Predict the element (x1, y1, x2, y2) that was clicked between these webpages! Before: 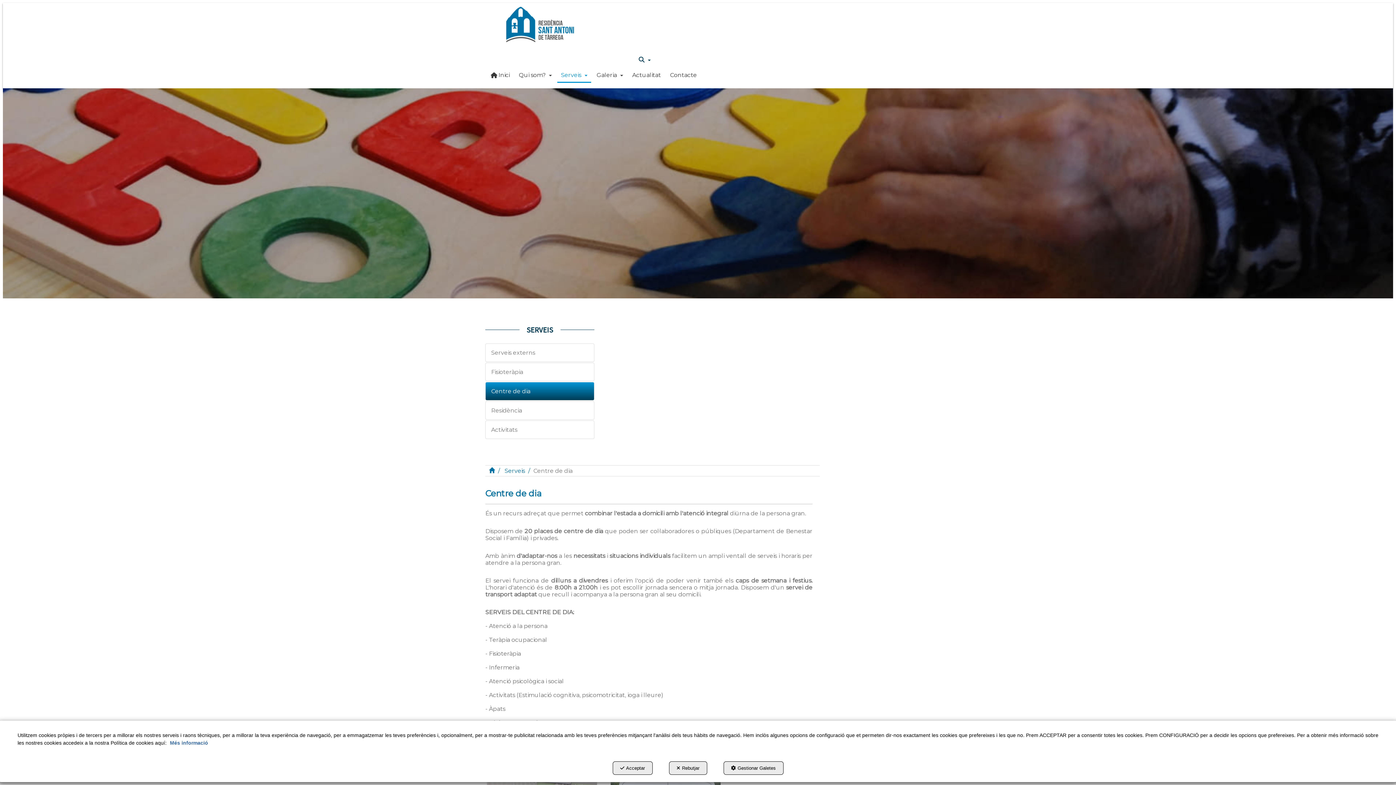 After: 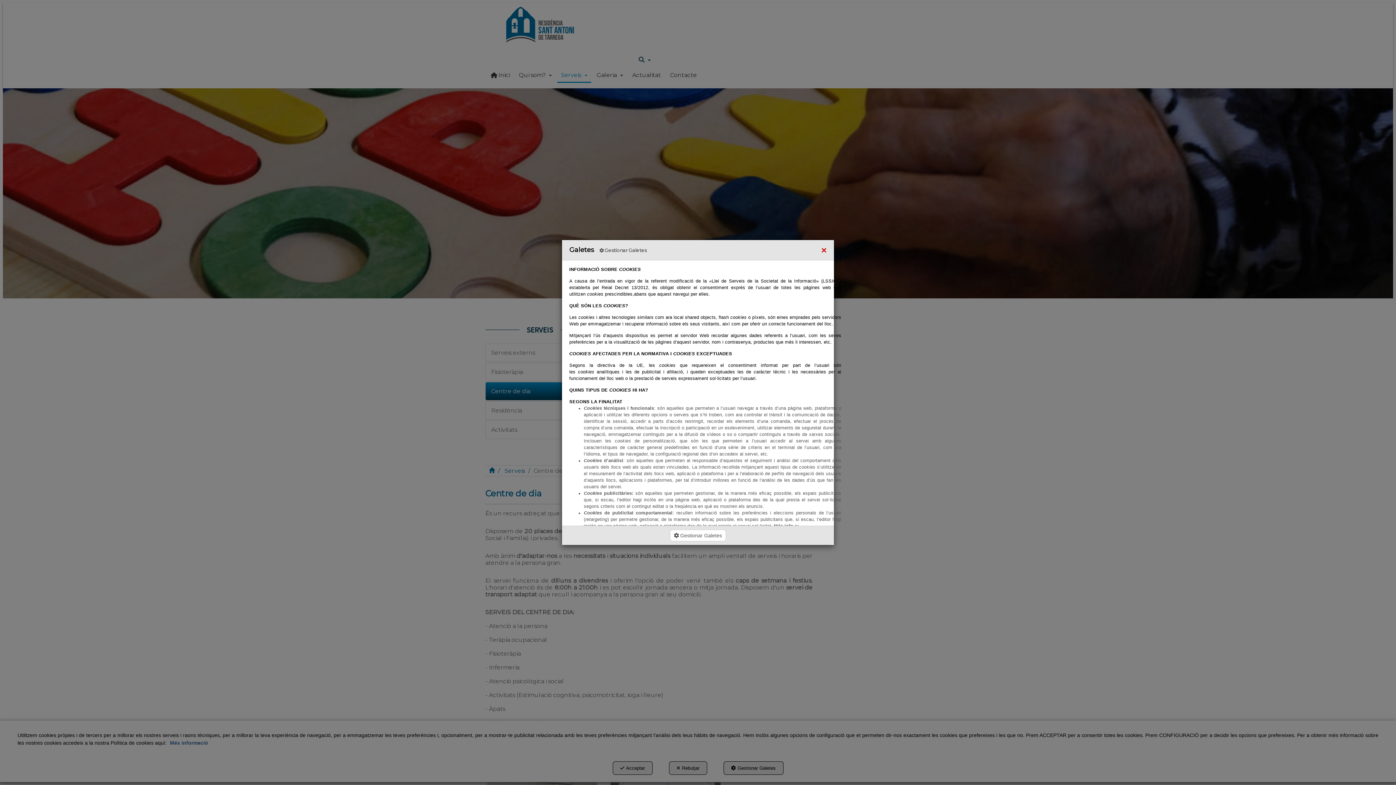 Action: label: Més informació bbox: (169, 740, 208, 746)